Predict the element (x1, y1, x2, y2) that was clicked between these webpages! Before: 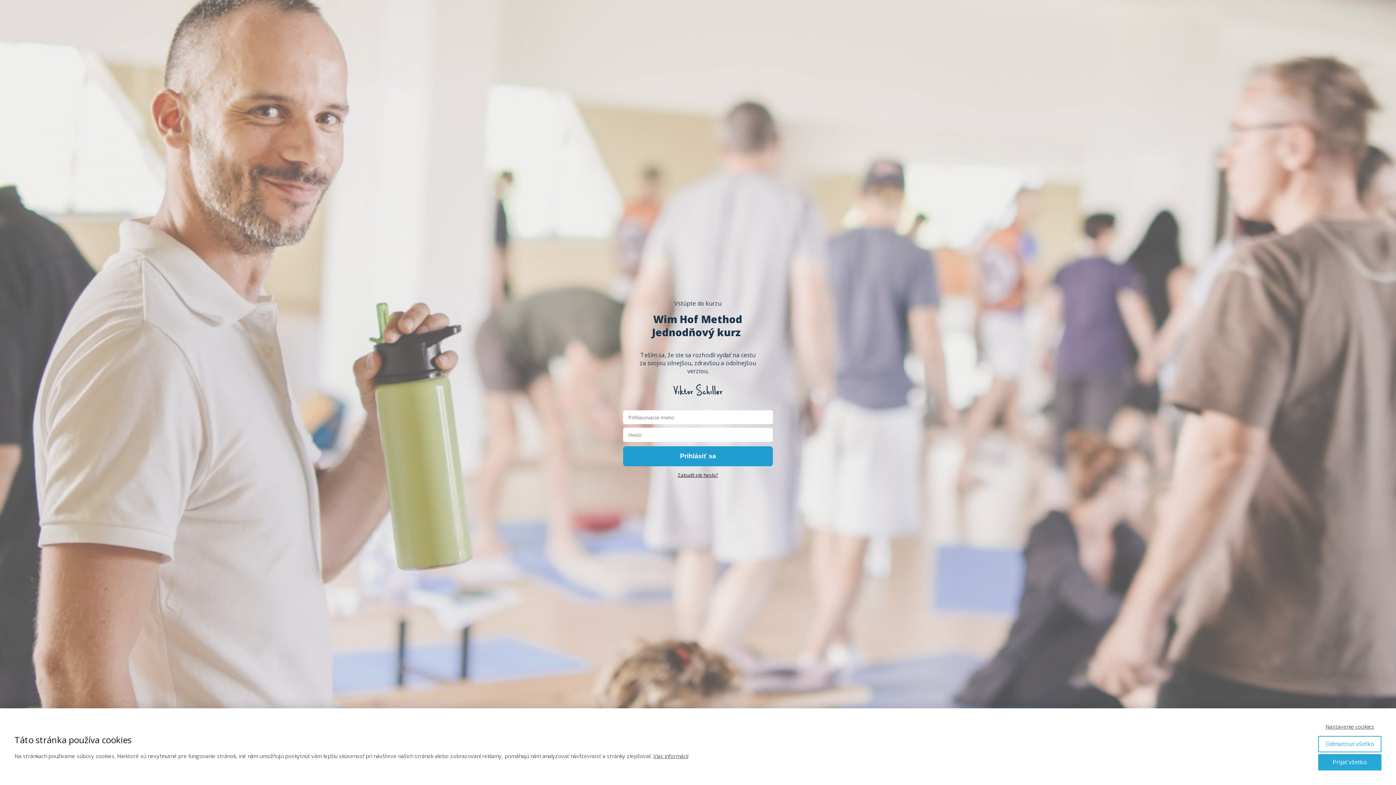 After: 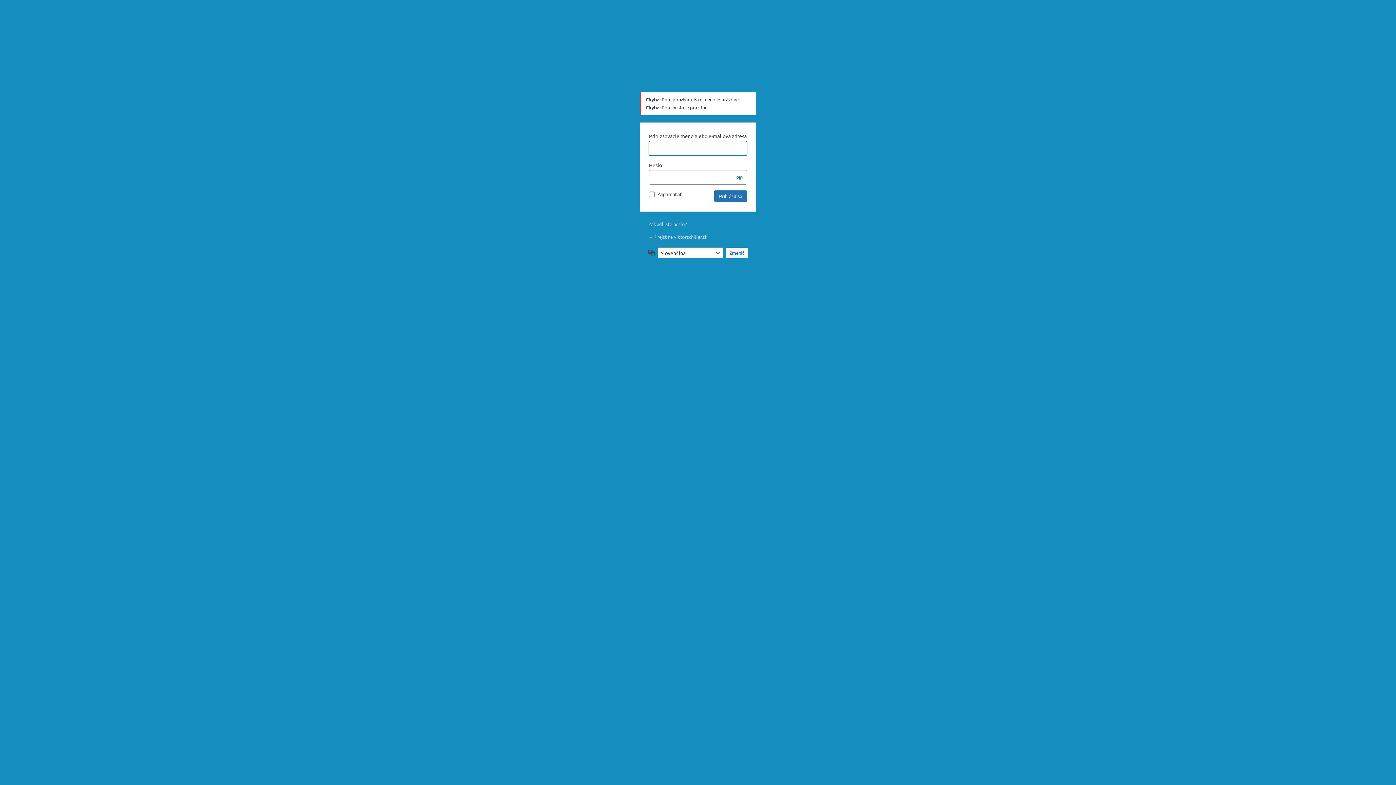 Action: label: Prihlásiť sa bbox: (623, 446, 773, 466)